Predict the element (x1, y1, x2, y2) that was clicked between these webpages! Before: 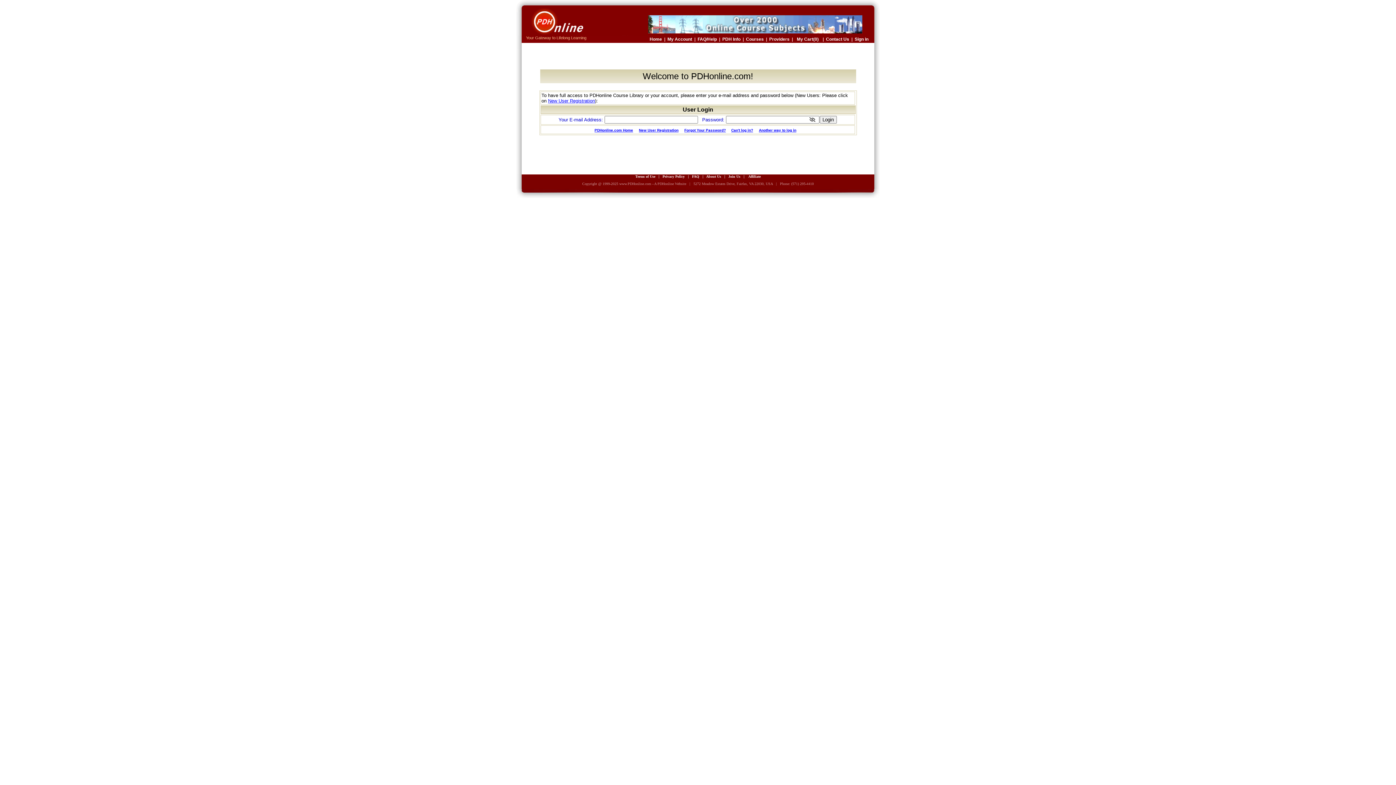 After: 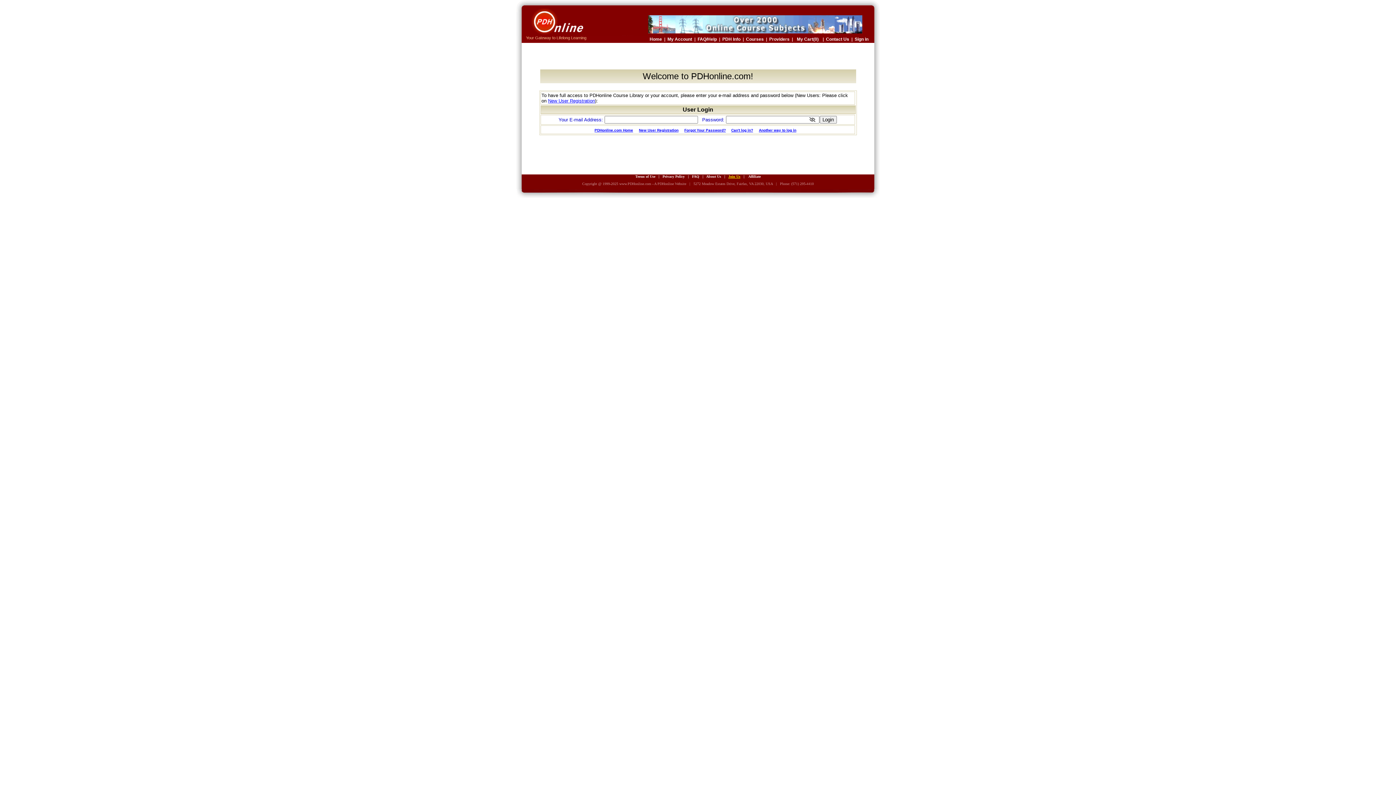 Action: label: Join Us bbox: (728, 174, 740, 178)